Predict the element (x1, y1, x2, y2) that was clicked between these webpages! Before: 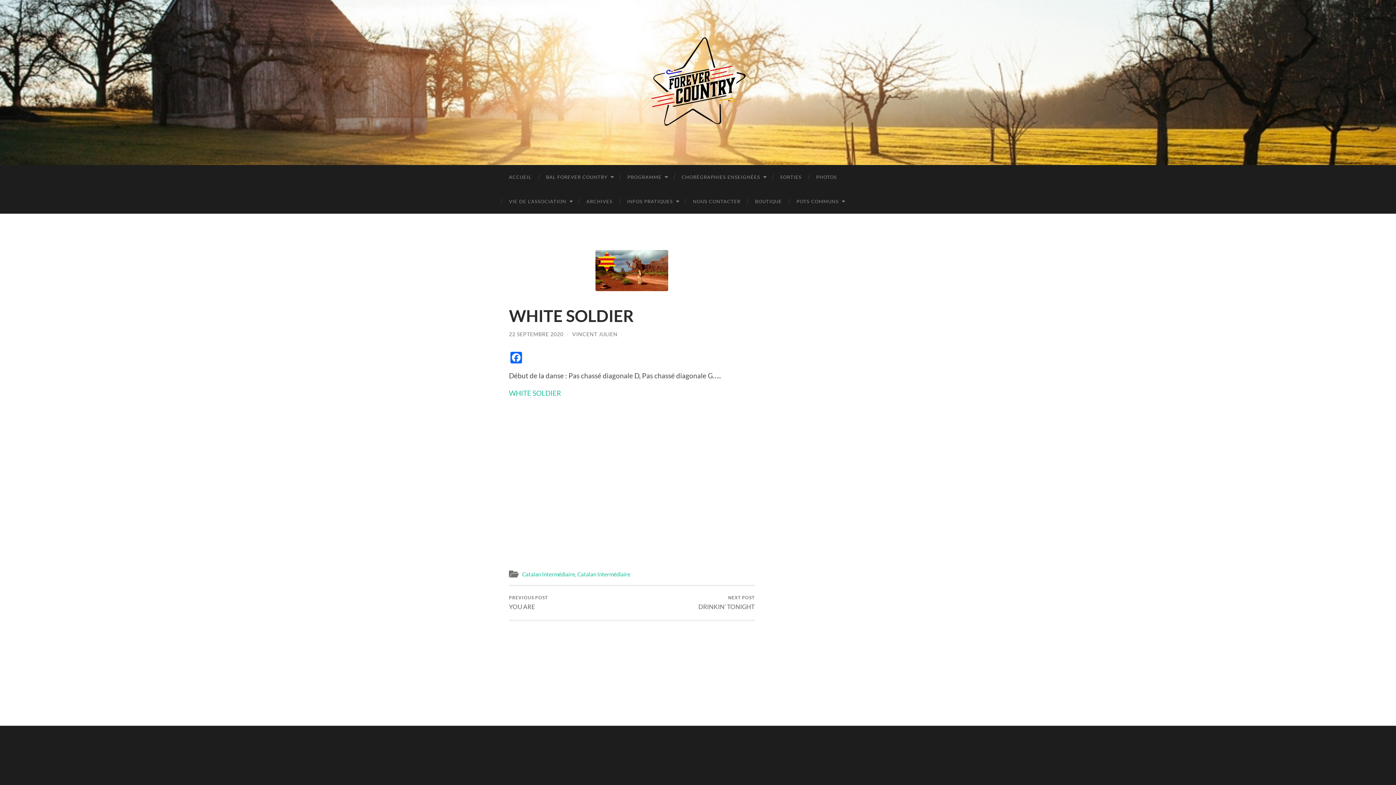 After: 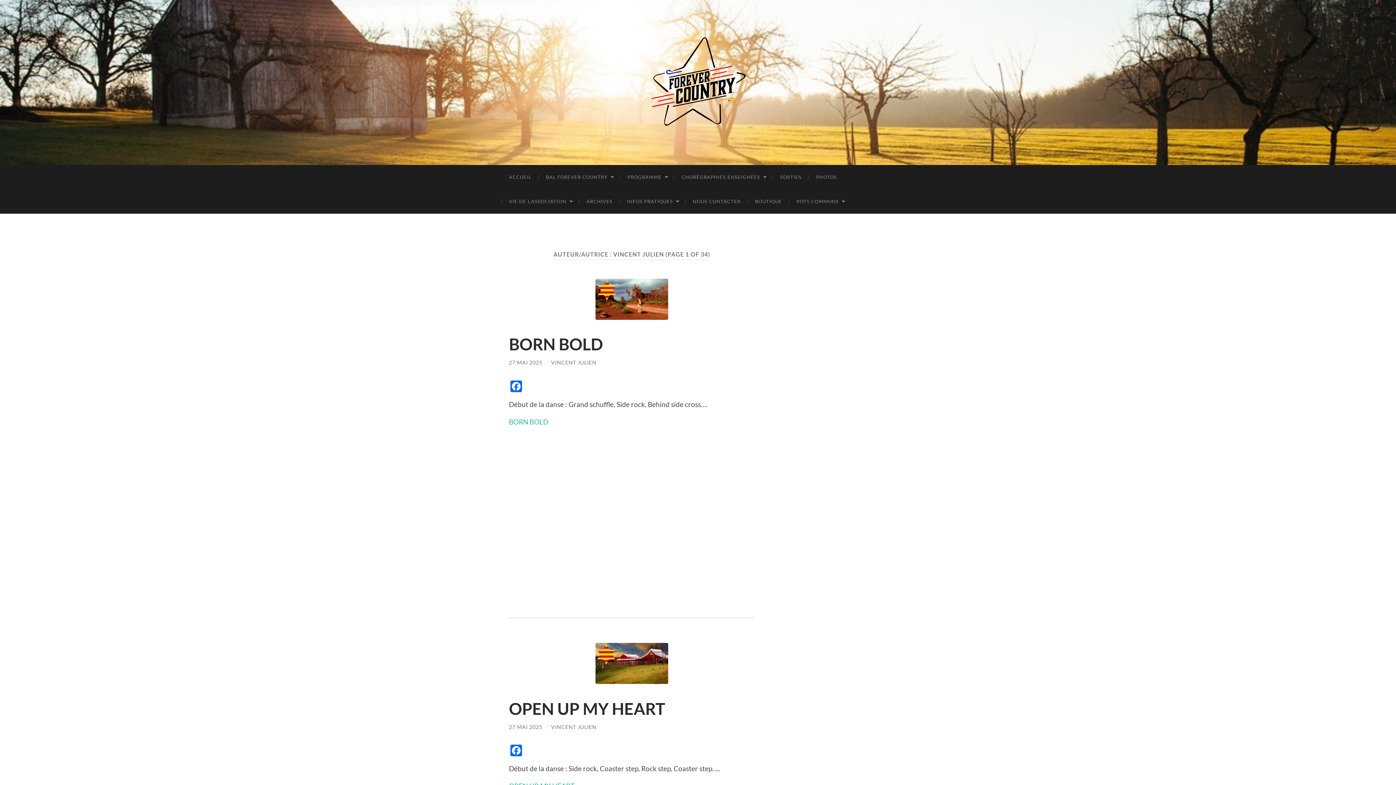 Action: label: VINCENT JULIEN bbox: (572, 331, 617, 337)